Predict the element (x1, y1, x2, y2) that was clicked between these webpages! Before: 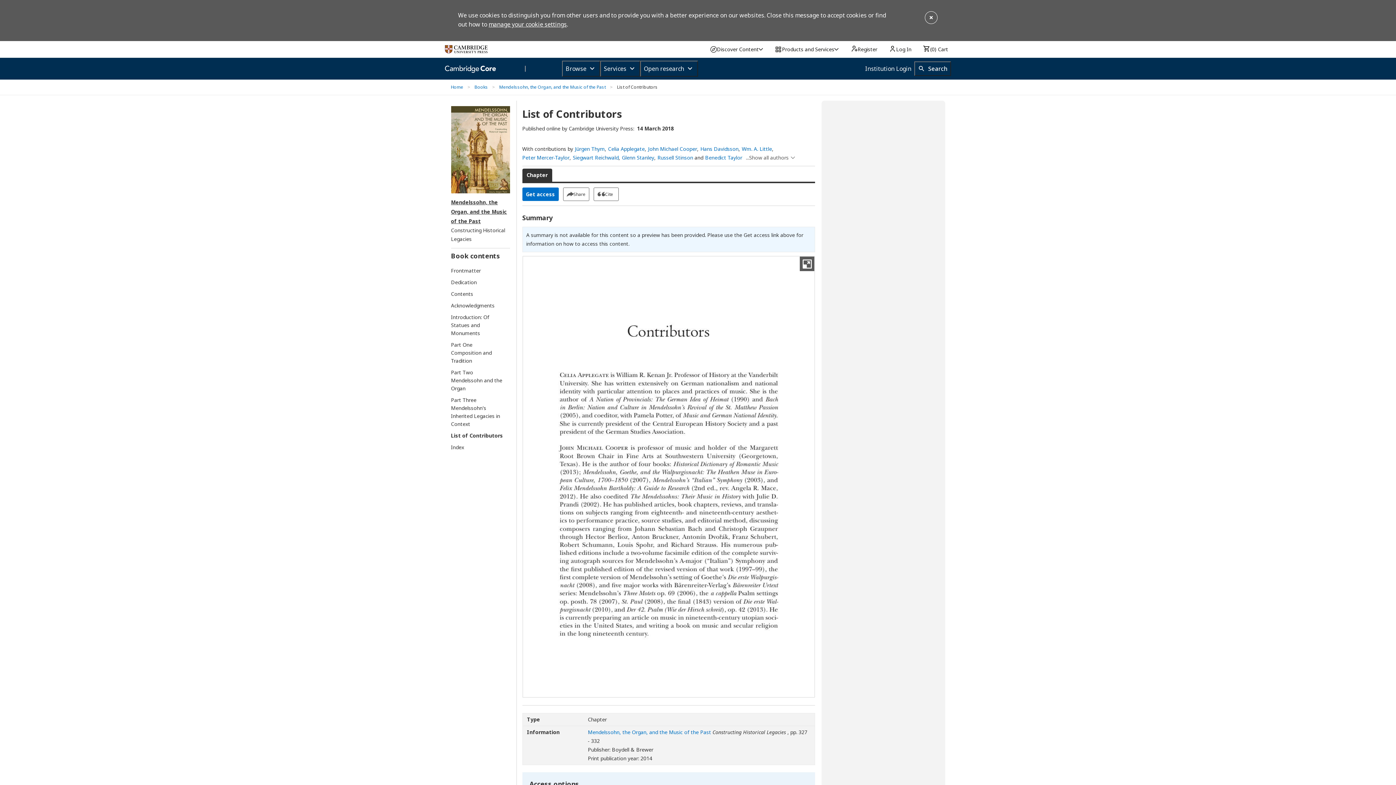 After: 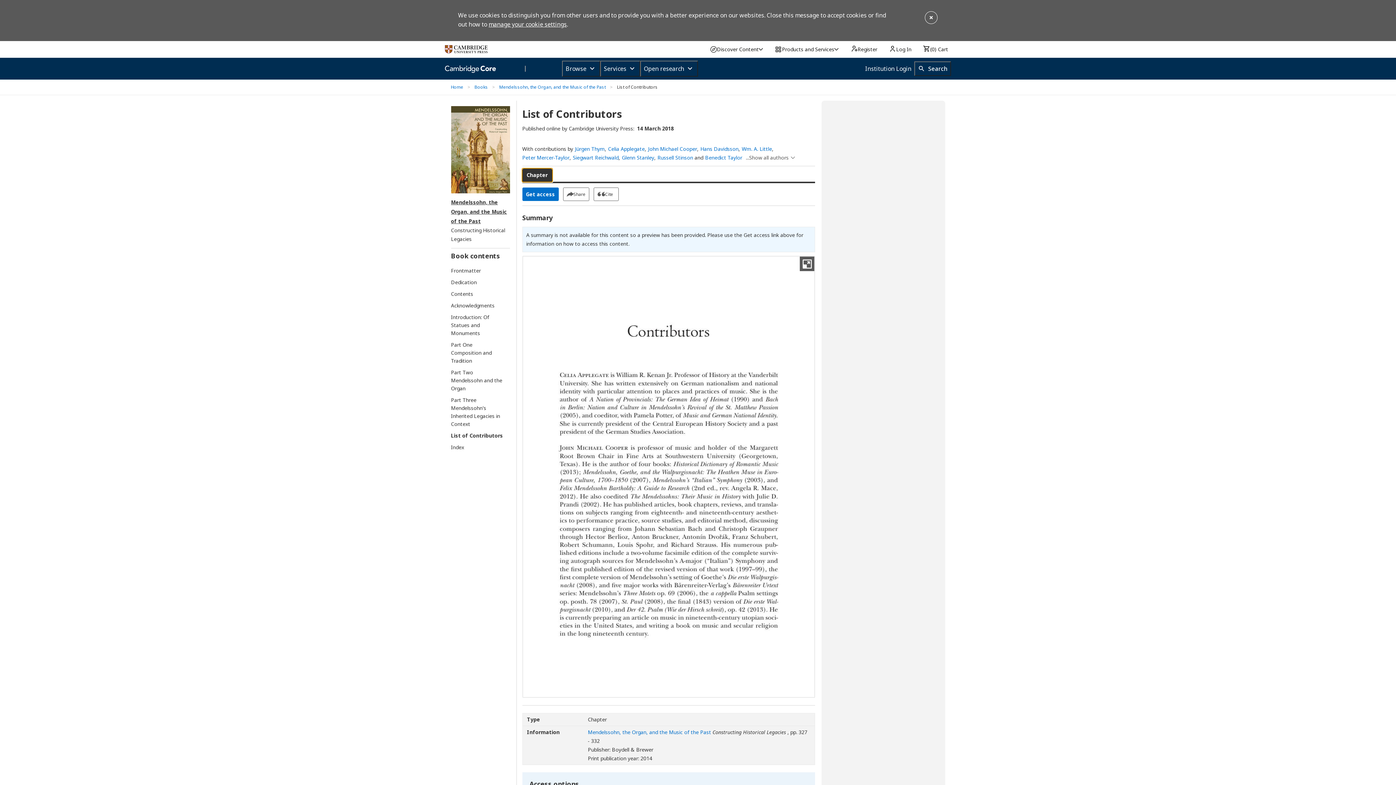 Action: label: Chapter bbox: (522, 168, 552, 181)